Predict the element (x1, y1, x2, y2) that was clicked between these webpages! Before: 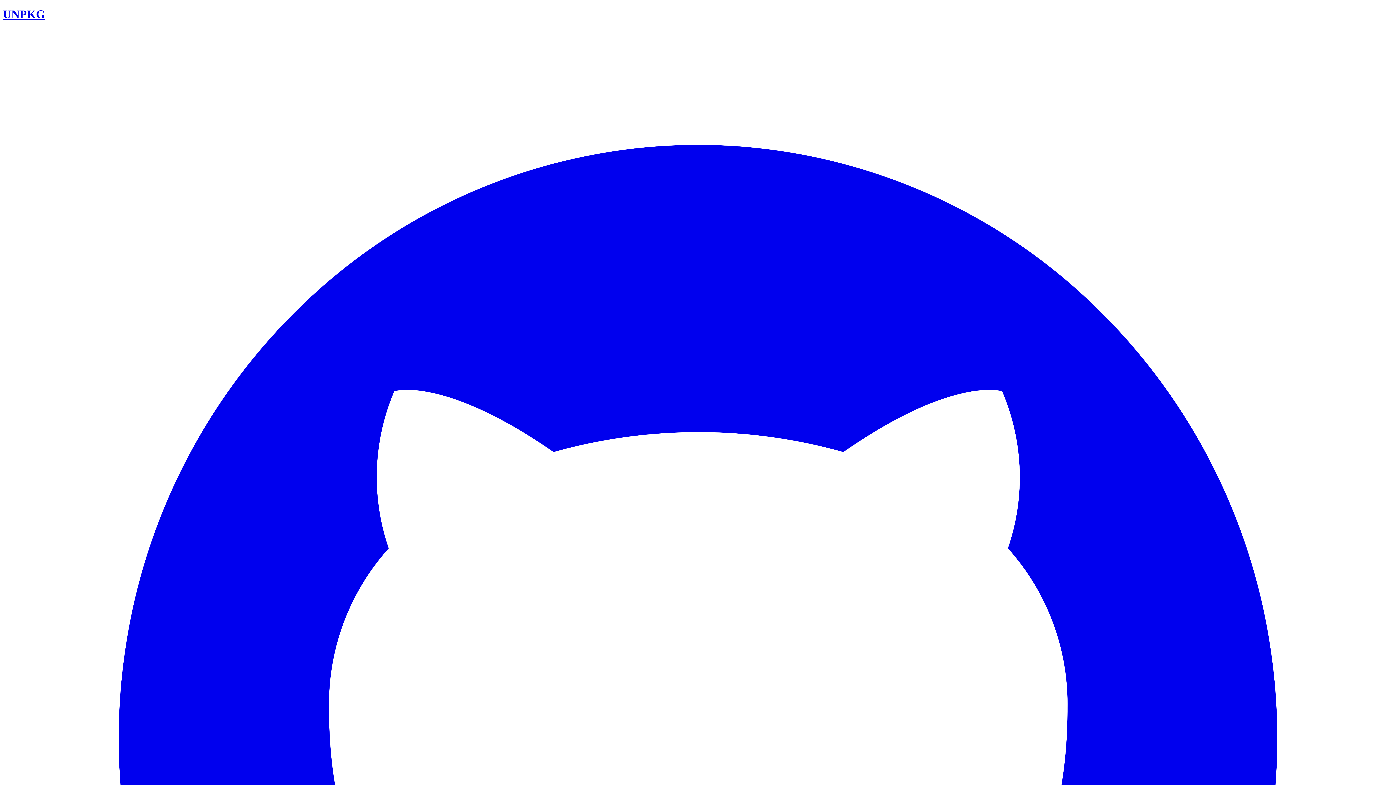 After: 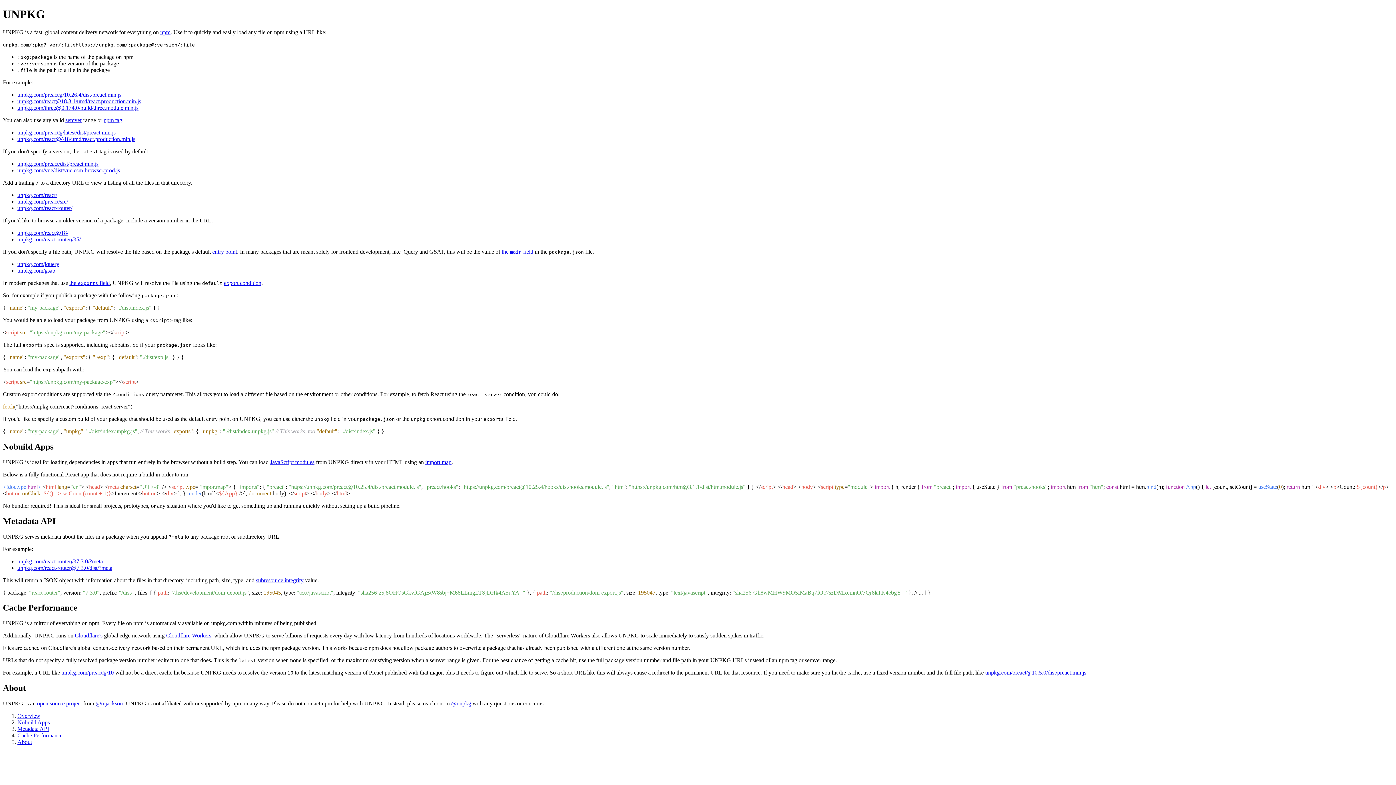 Action: label: UNPKG bbox: (2, 7, 45, 20)